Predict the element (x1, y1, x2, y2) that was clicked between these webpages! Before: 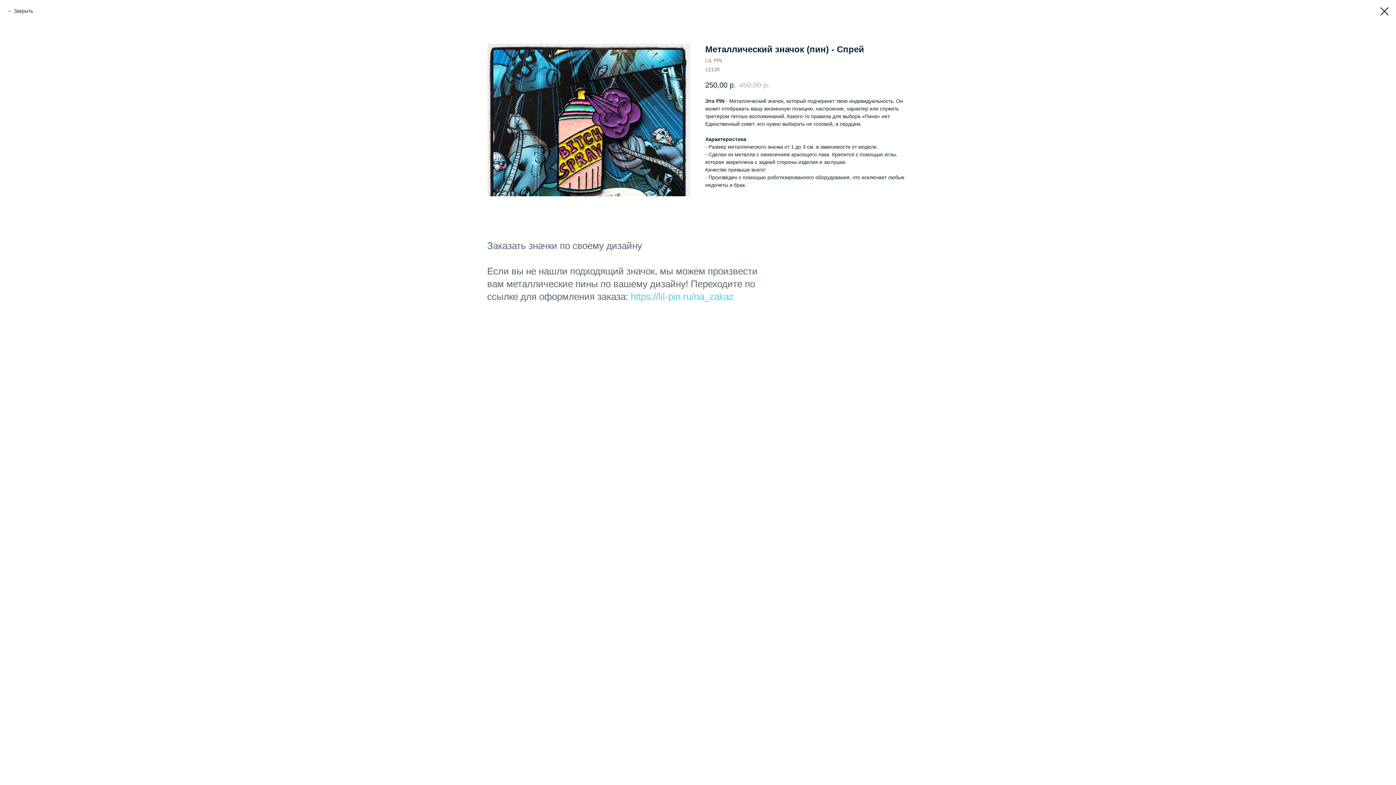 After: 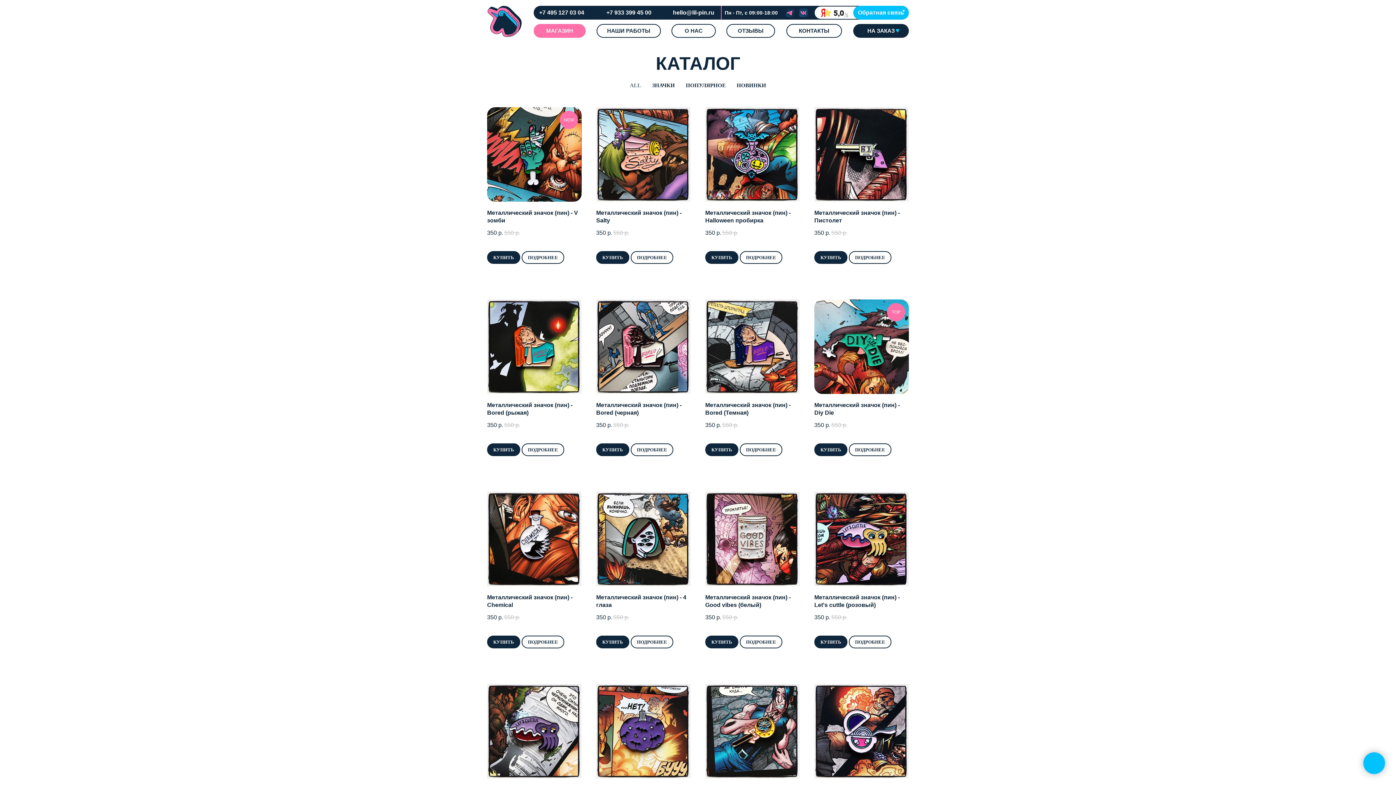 Action: bbox: (1380, 7, 1389, 15)